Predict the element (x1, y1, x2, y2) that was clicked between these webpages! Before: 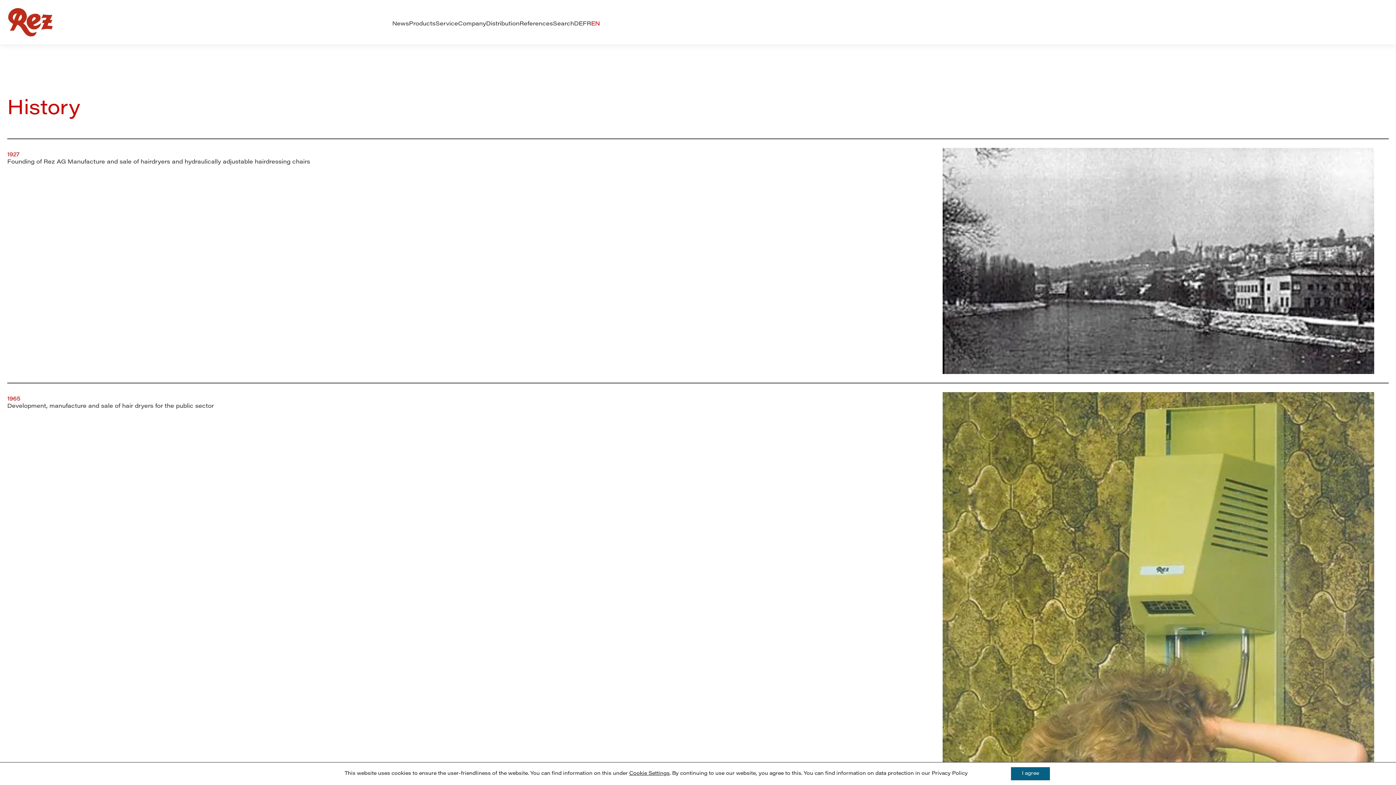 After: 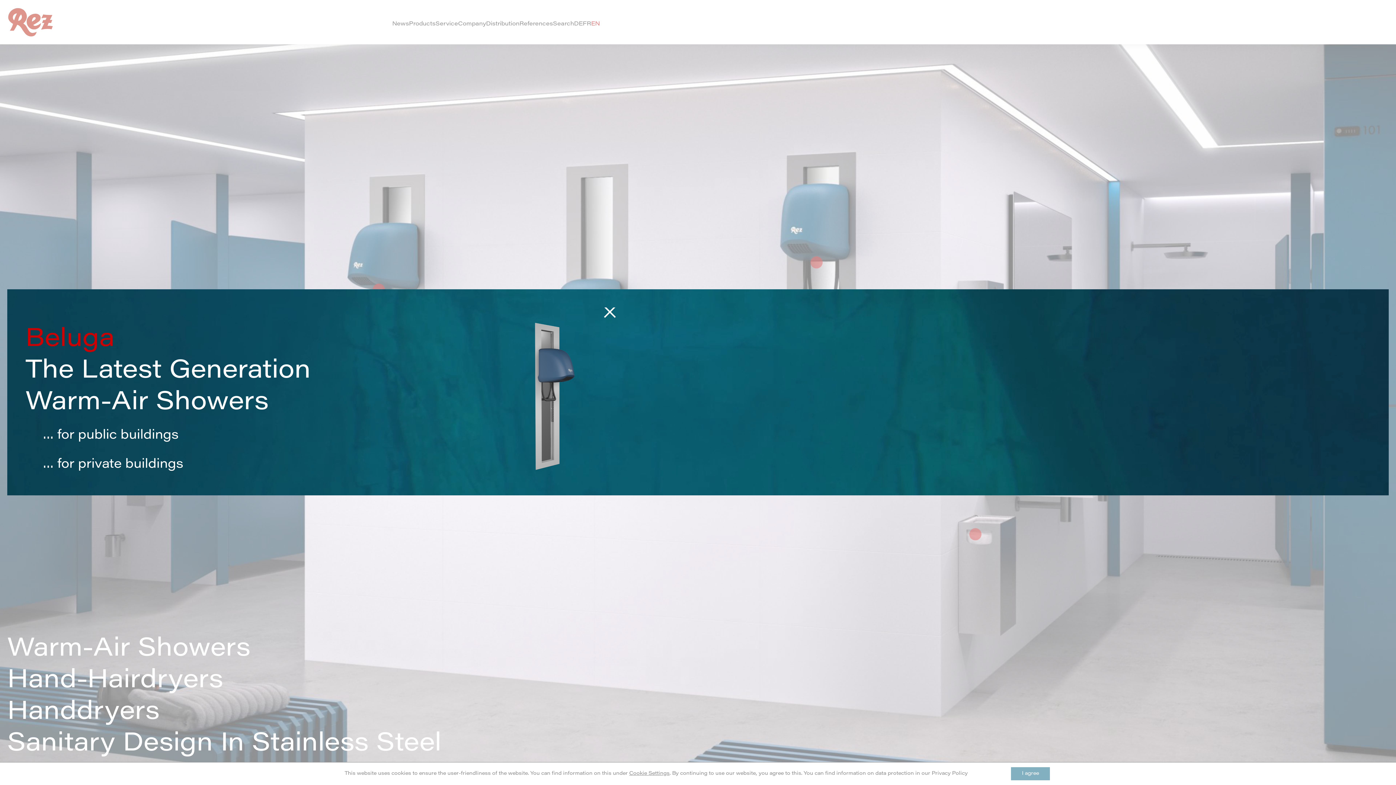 Action: bbox: (7, 7, 53, 37)